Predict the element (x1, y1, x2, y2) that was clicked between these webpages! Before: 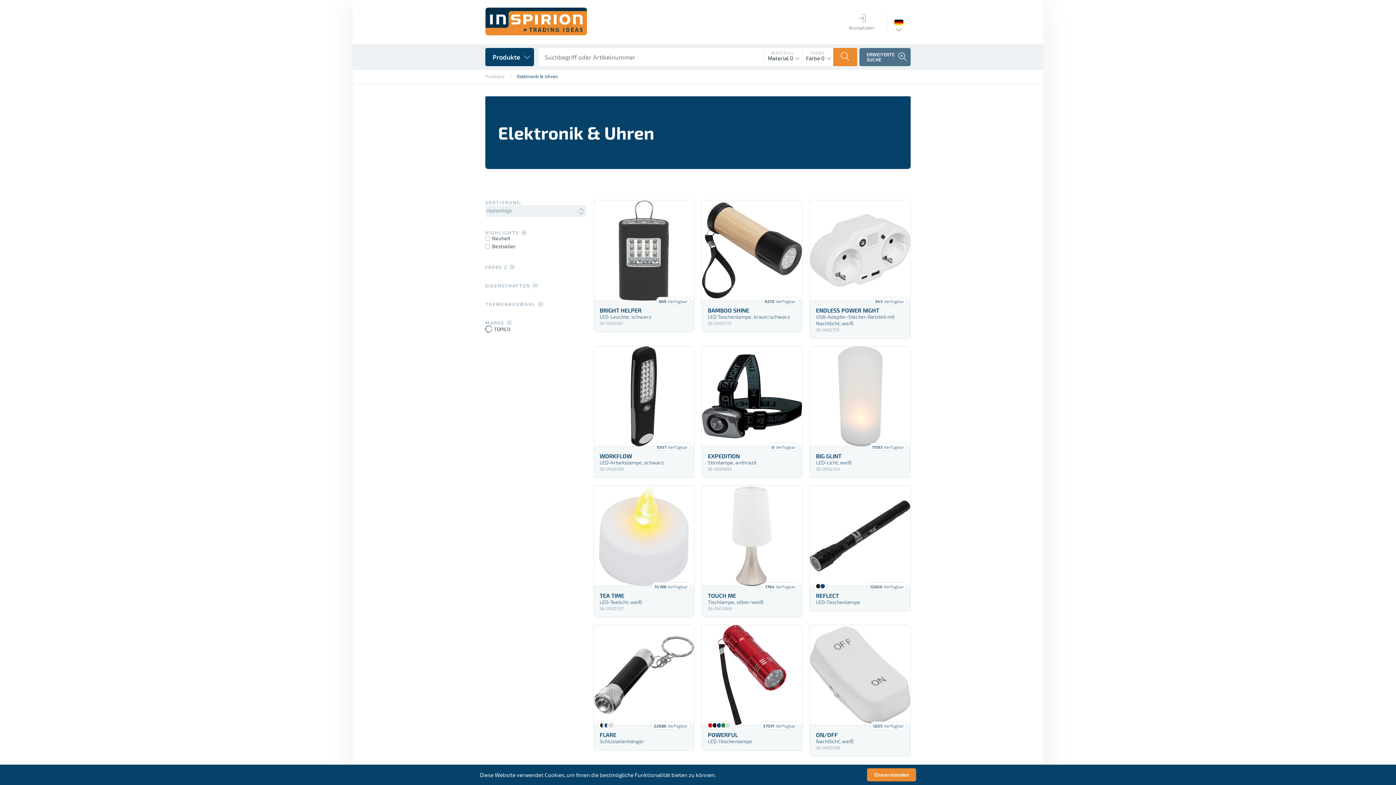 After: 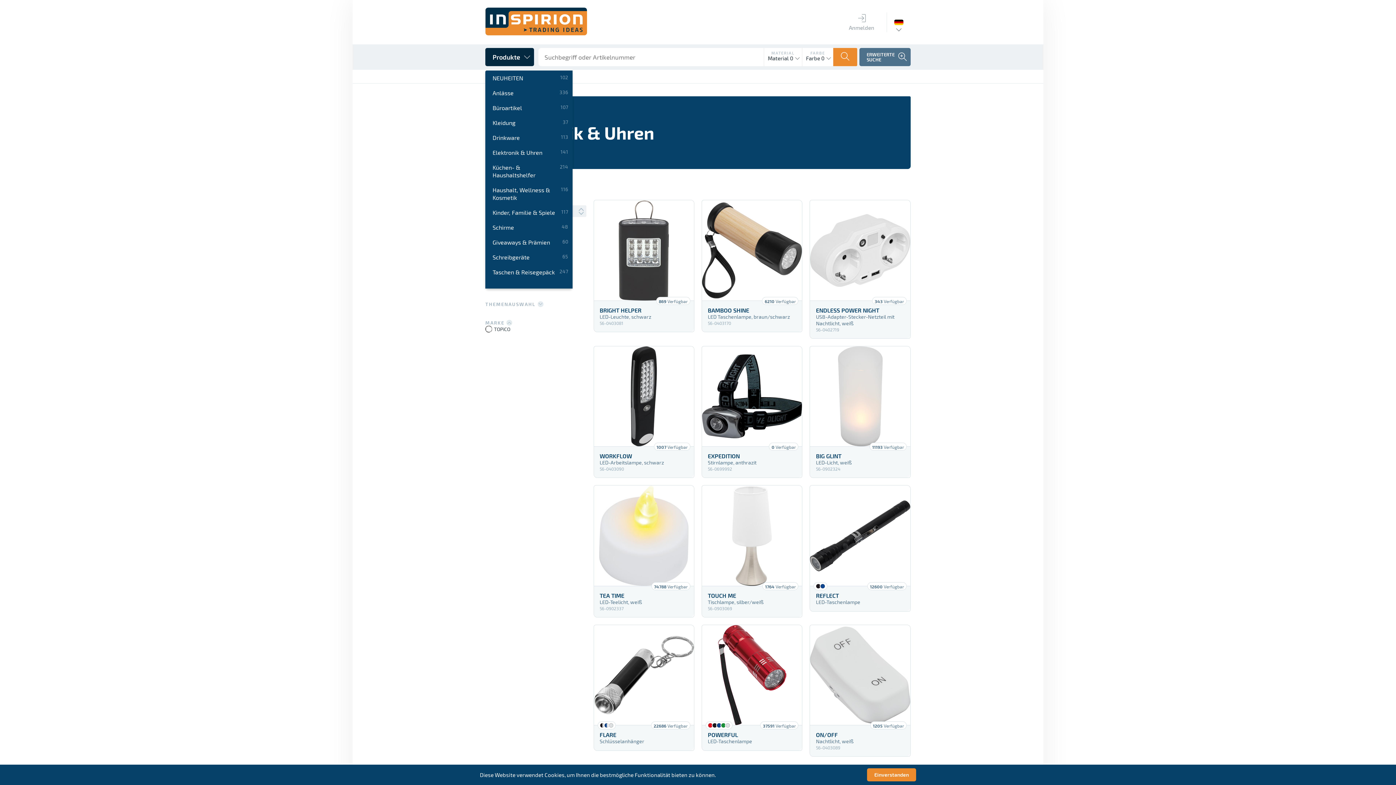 Action: label: Produkte bbox: (485, 48, 534, 66)